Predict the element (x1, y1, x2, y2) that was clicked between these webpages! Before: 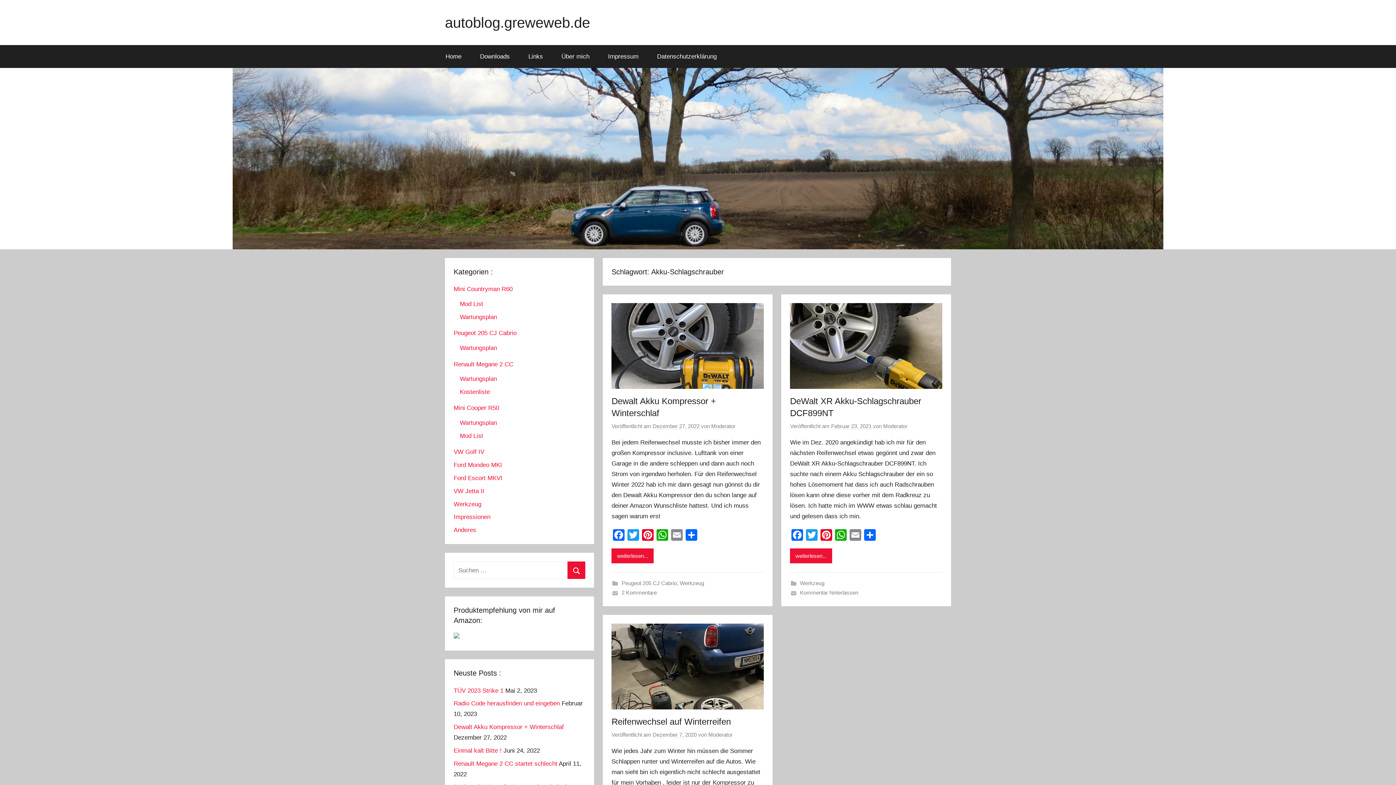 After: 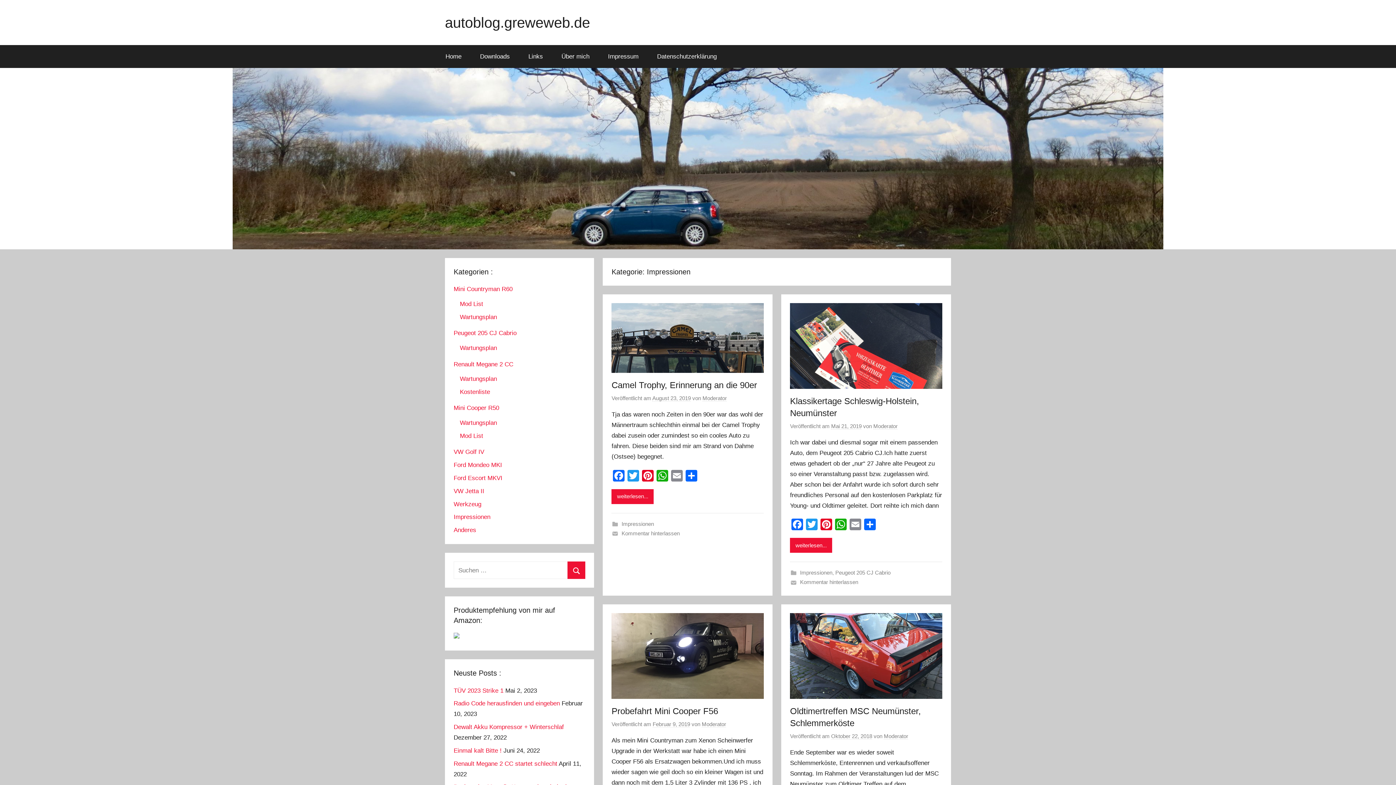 Action: bbox: (453, 513, 490, 520) label: Impressionen